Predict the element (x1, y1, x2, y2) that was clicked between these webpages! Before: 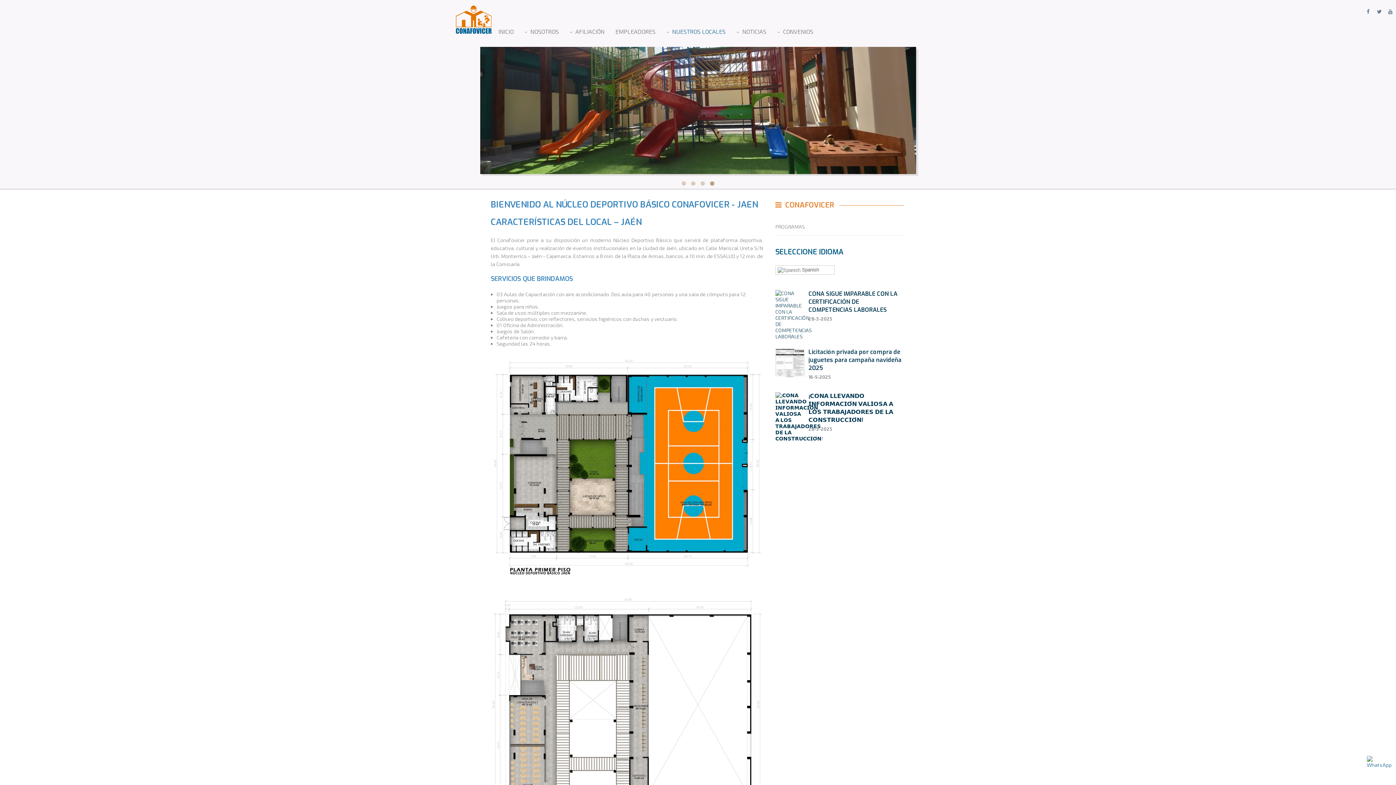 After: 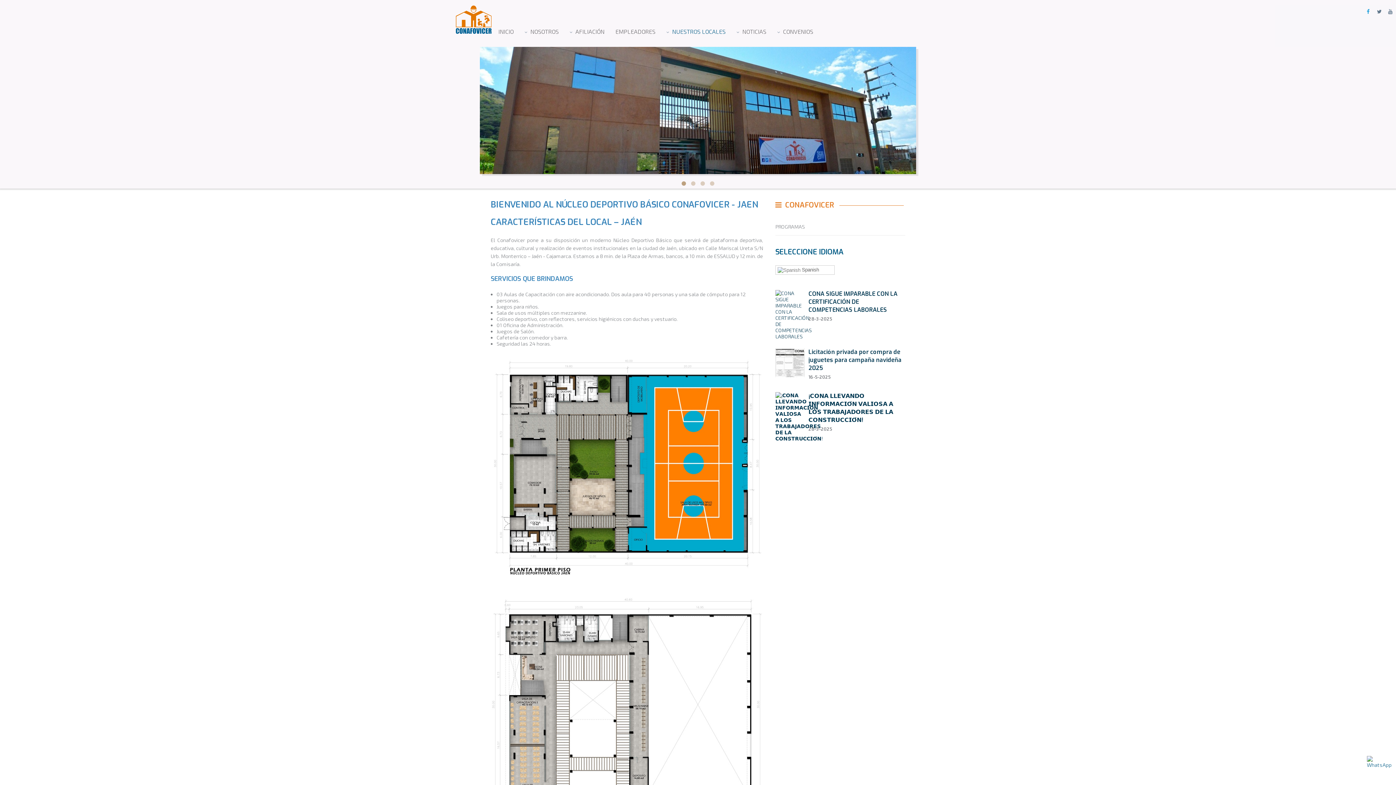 Action: bbox: (1364, 5, 1374, 18)